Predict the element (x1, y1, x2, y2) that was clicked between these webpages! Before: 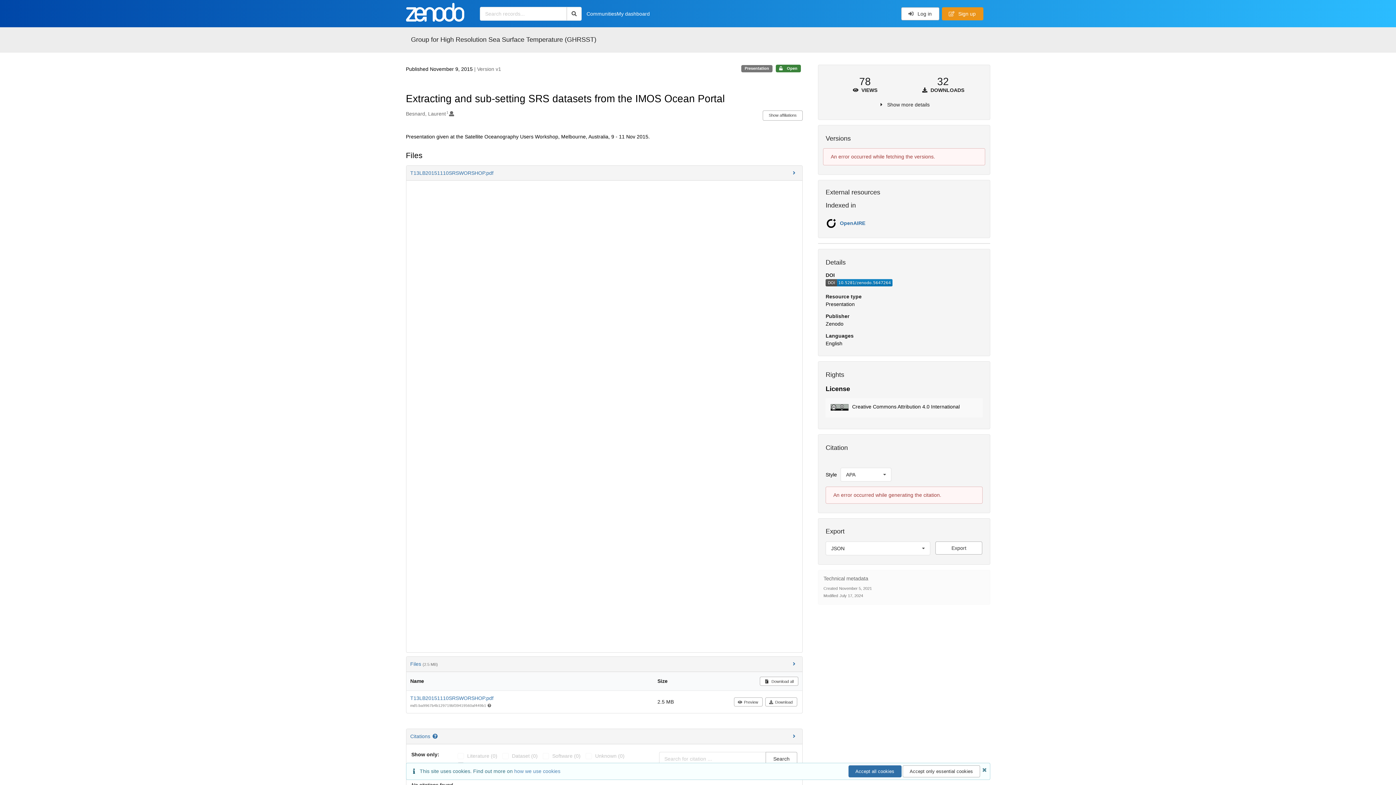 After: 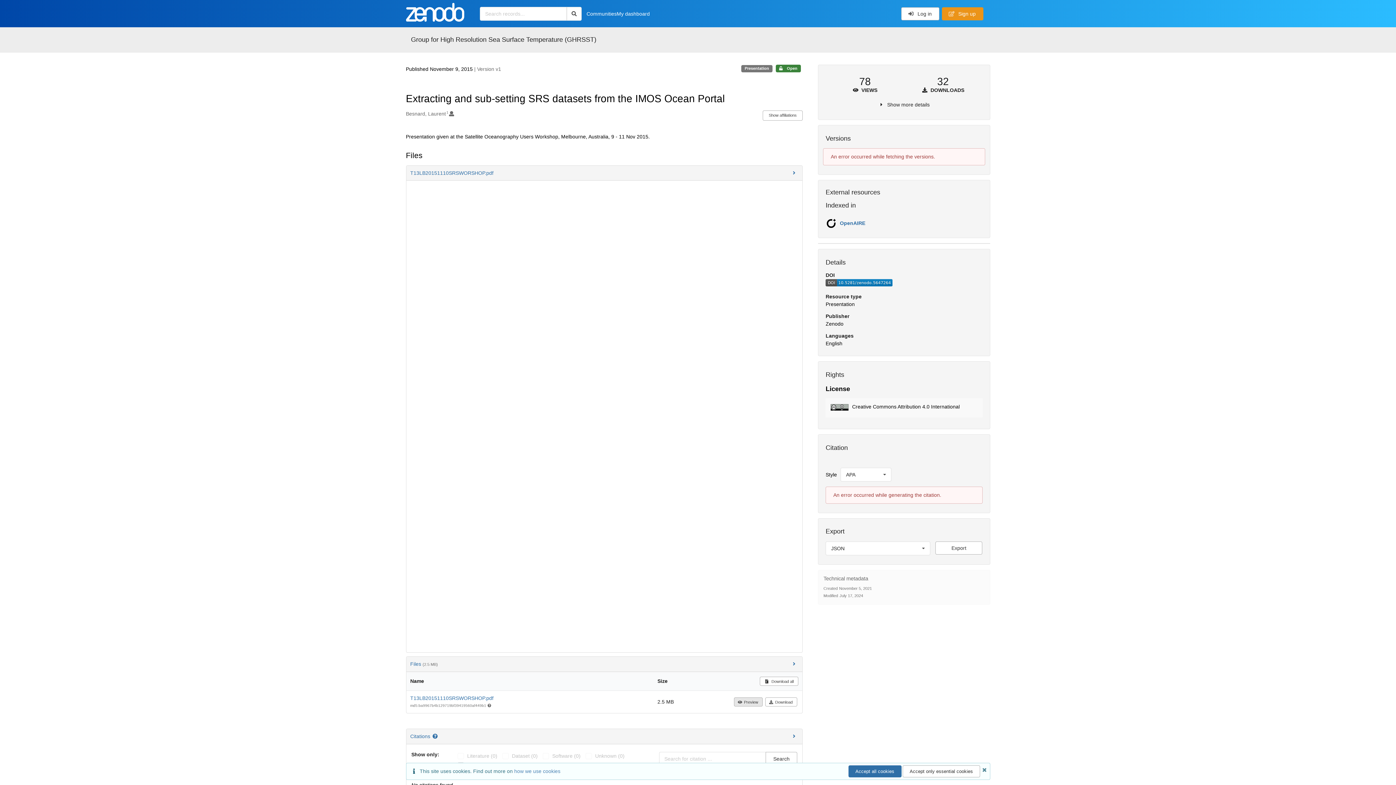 Action: label: Preview bbox: (734, 697, 762, 706)